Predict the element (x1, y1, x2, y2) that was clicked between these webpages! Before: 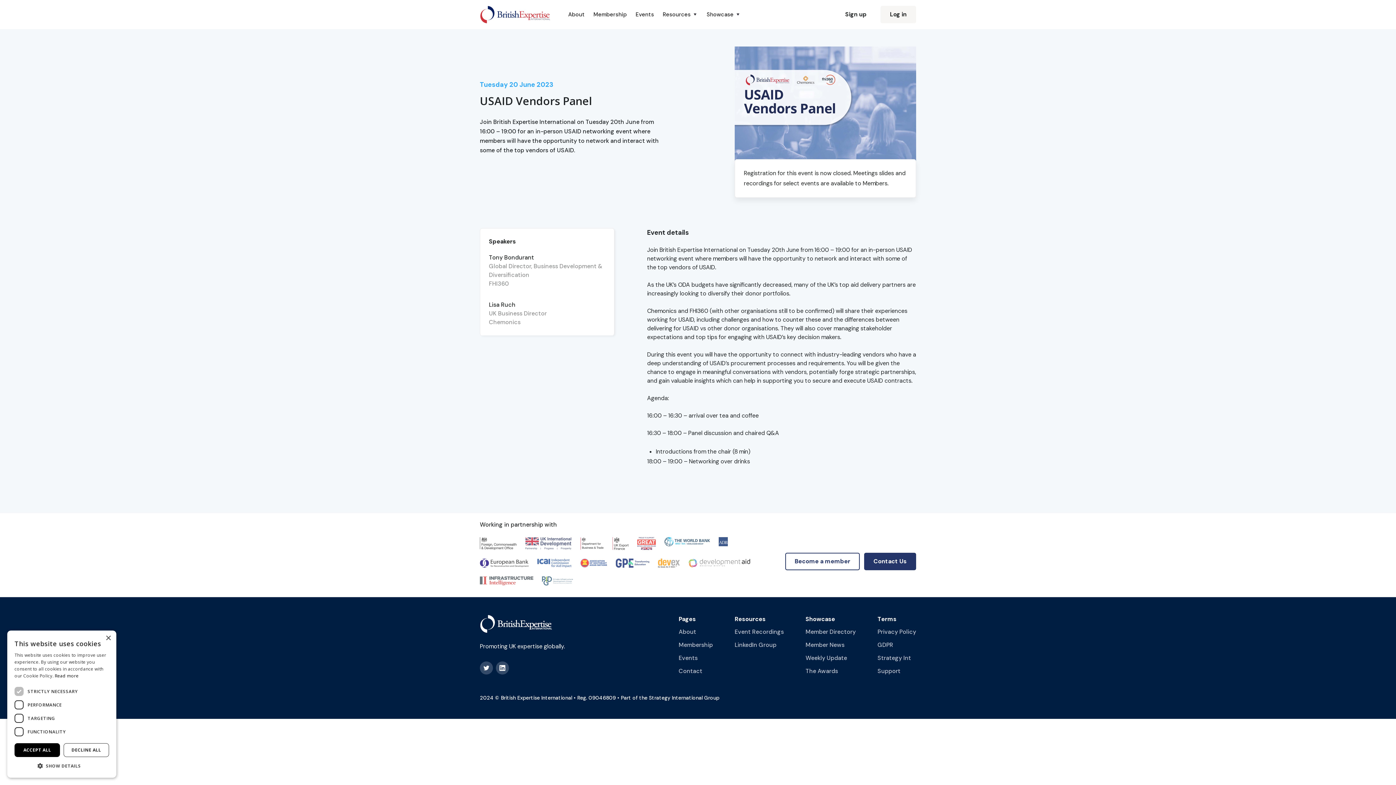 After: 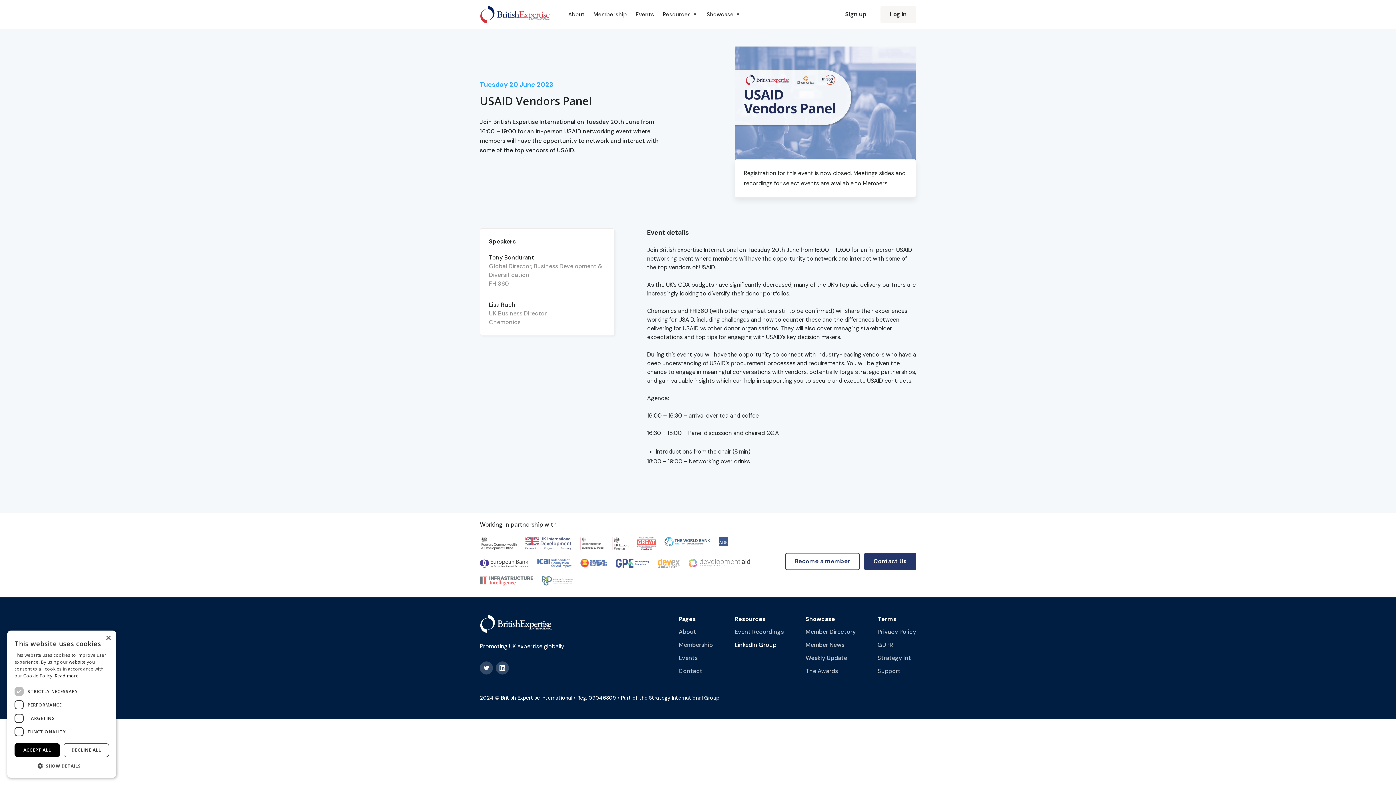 Action: bbox: (734, 641, 776, 649) label: LinkedIn Group